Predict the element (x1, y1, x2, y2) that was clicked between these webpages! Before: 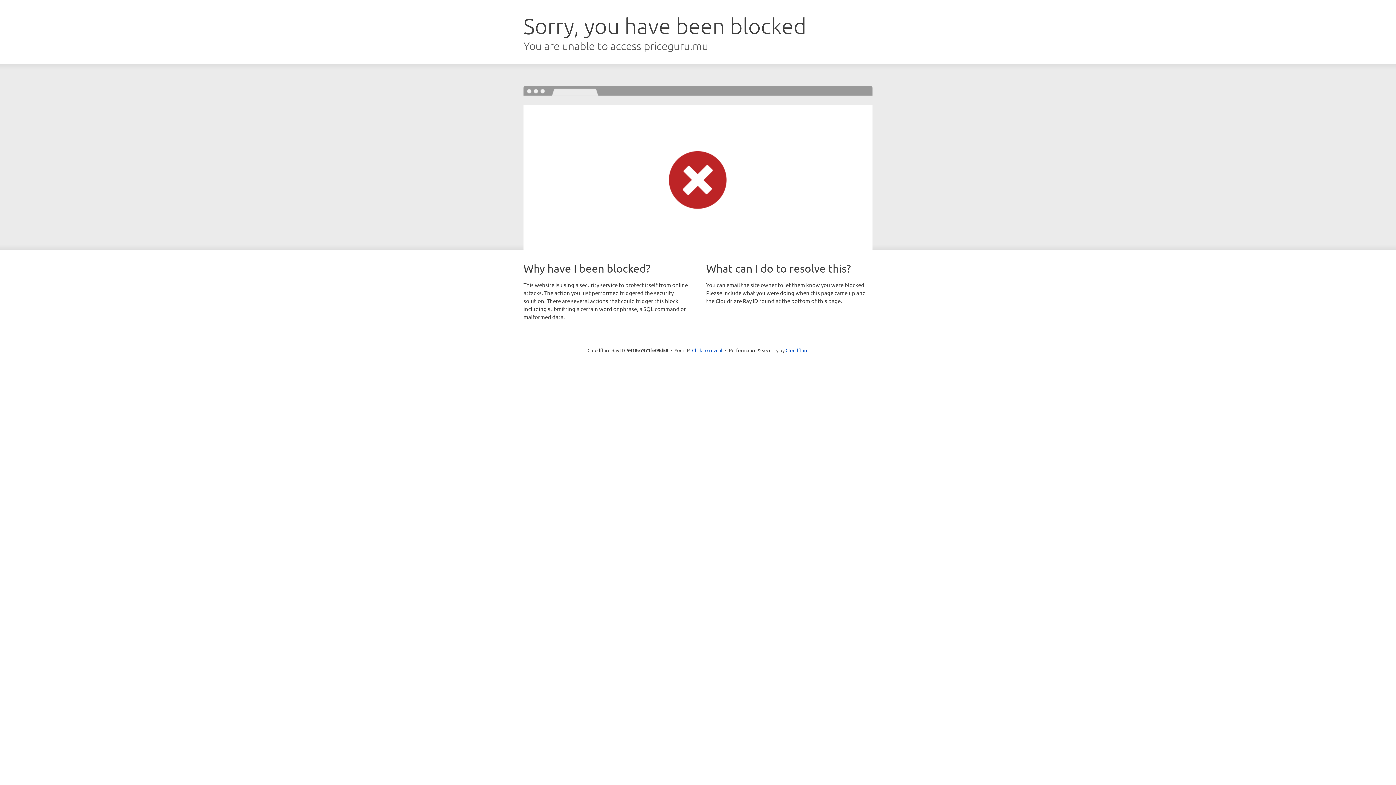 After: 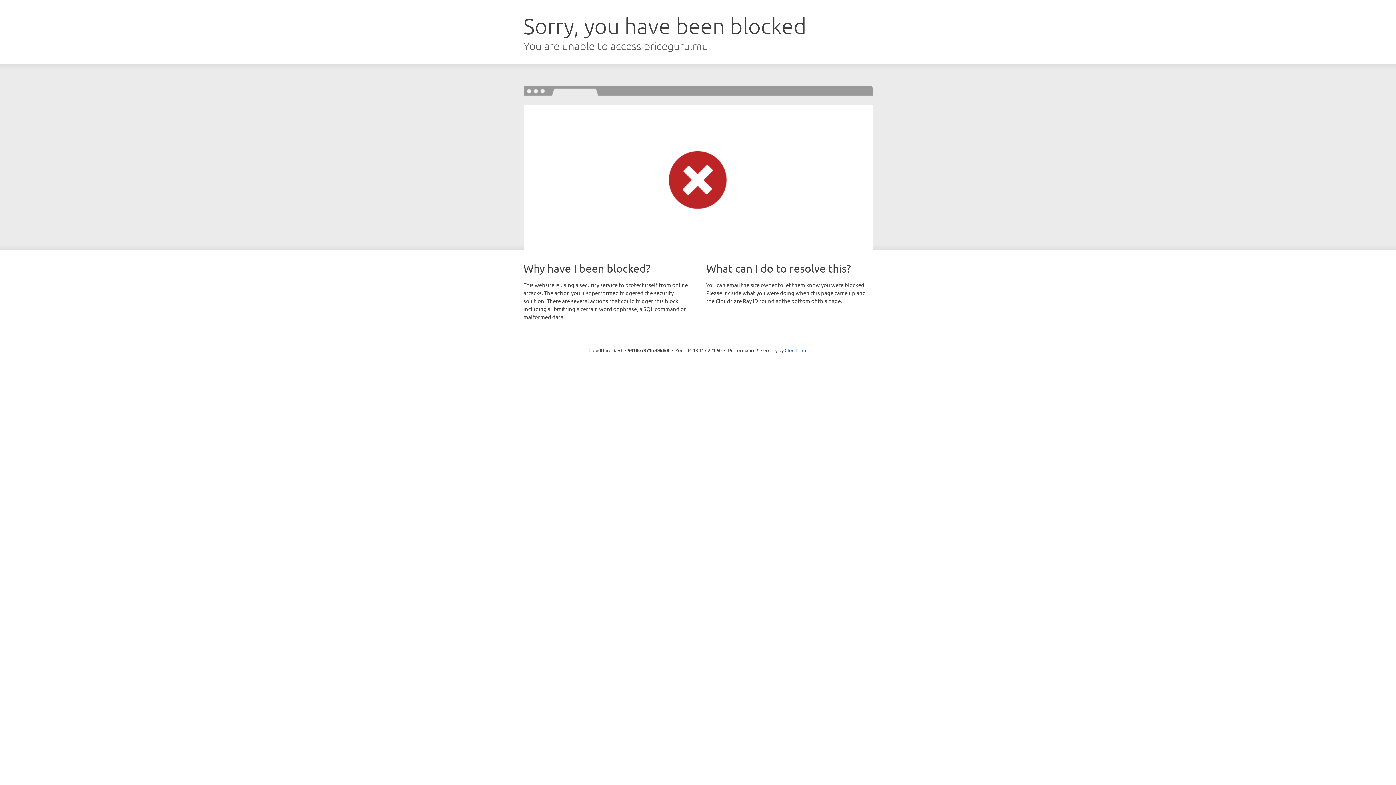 Action: bbox: (692, 346, 722, 353) label: Click to reveal